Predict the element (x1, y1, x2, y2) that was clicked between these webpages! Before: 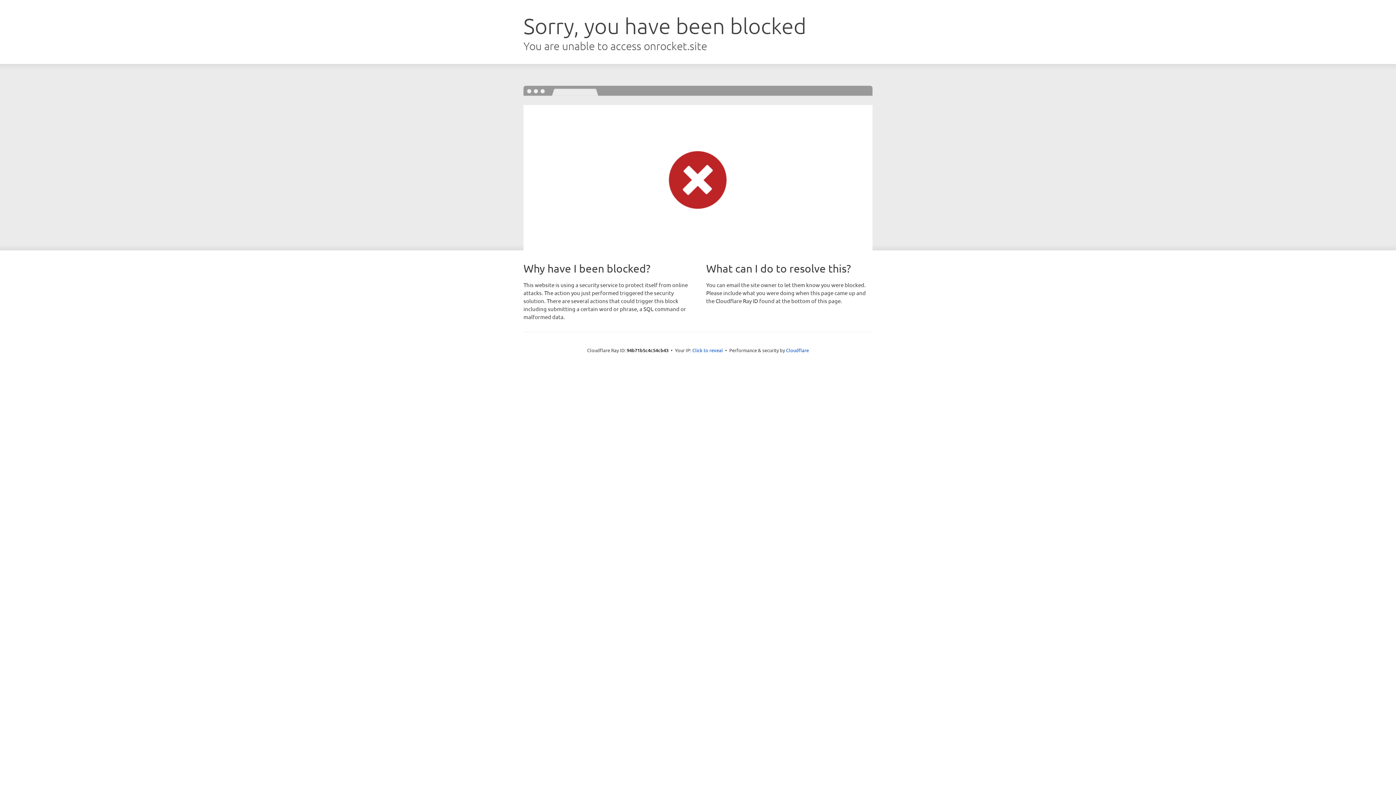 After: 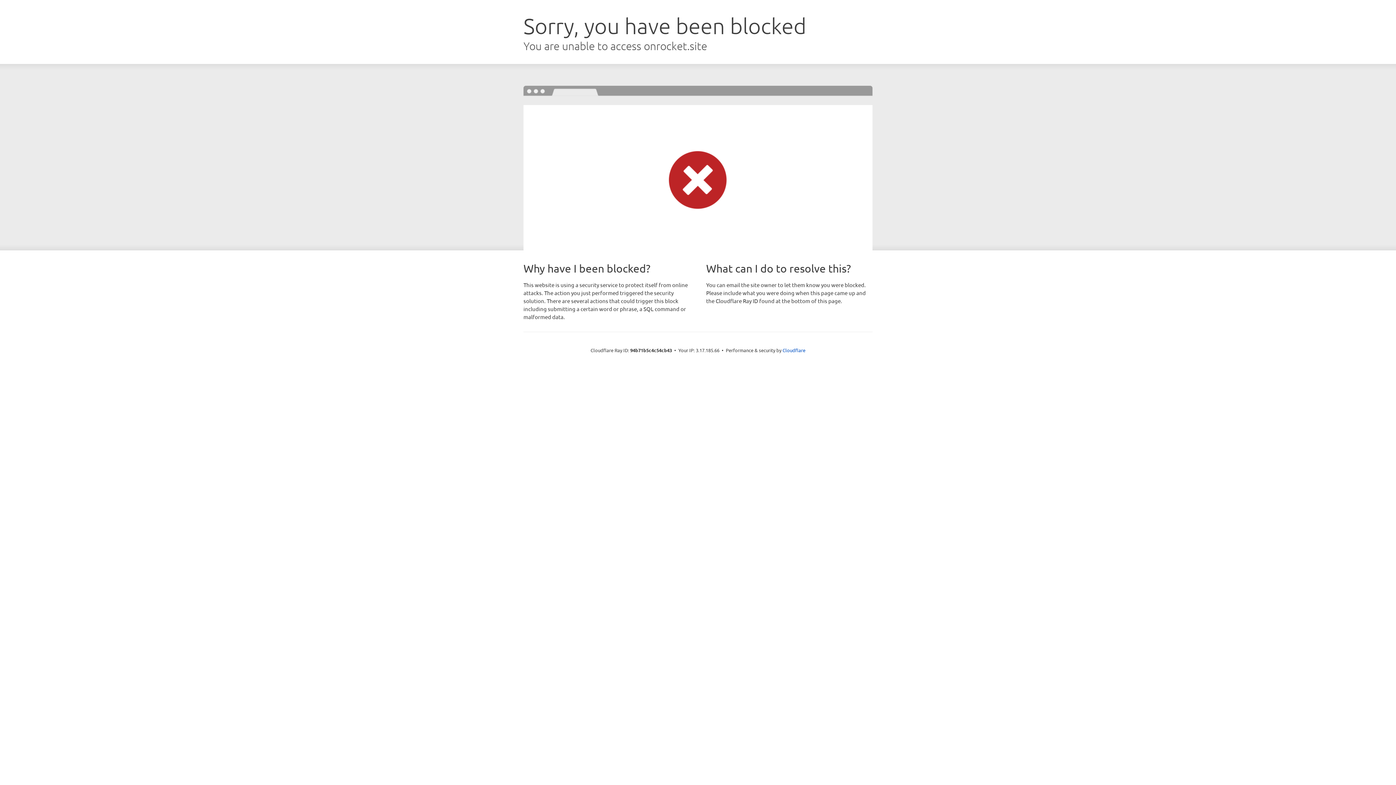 Action: label: Click to reveal bbox: (692, 346, 723, 353)